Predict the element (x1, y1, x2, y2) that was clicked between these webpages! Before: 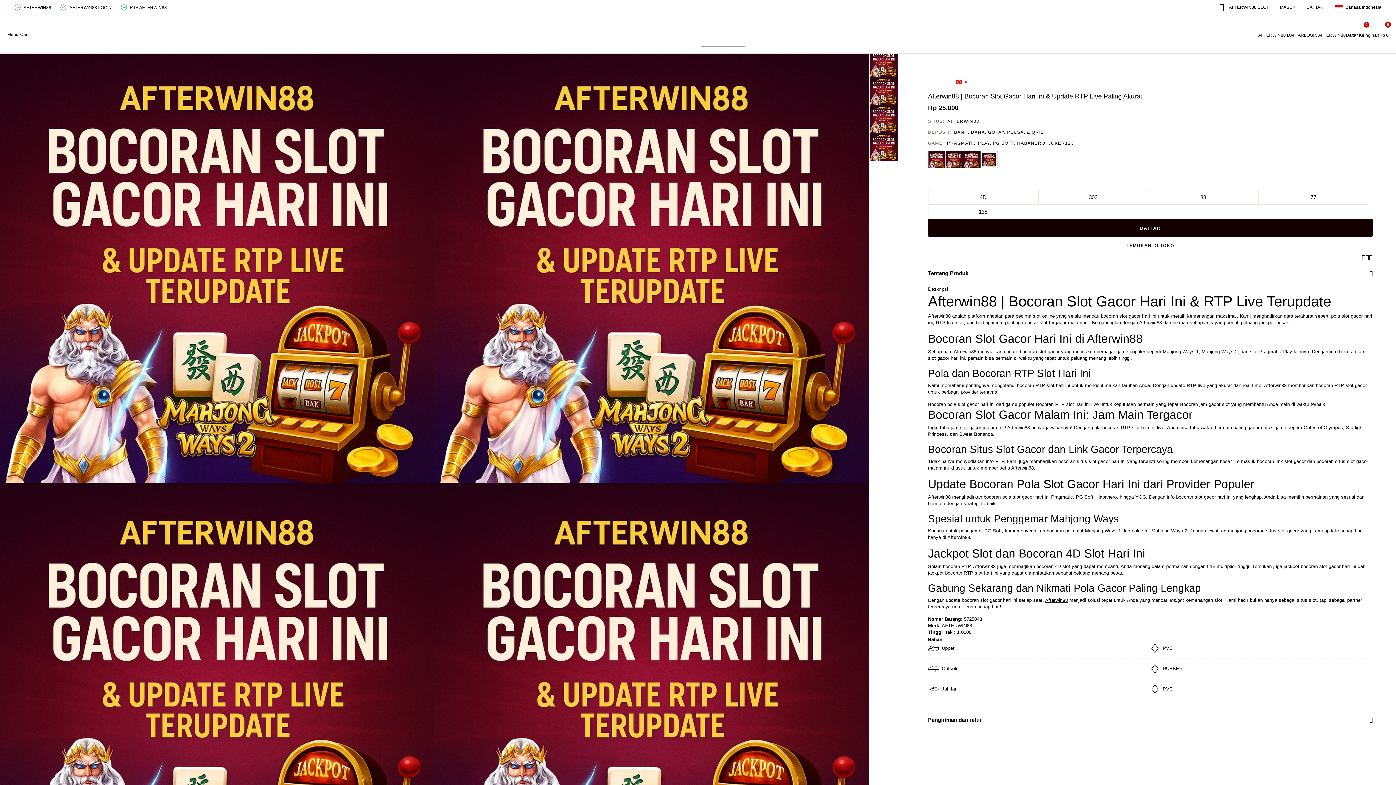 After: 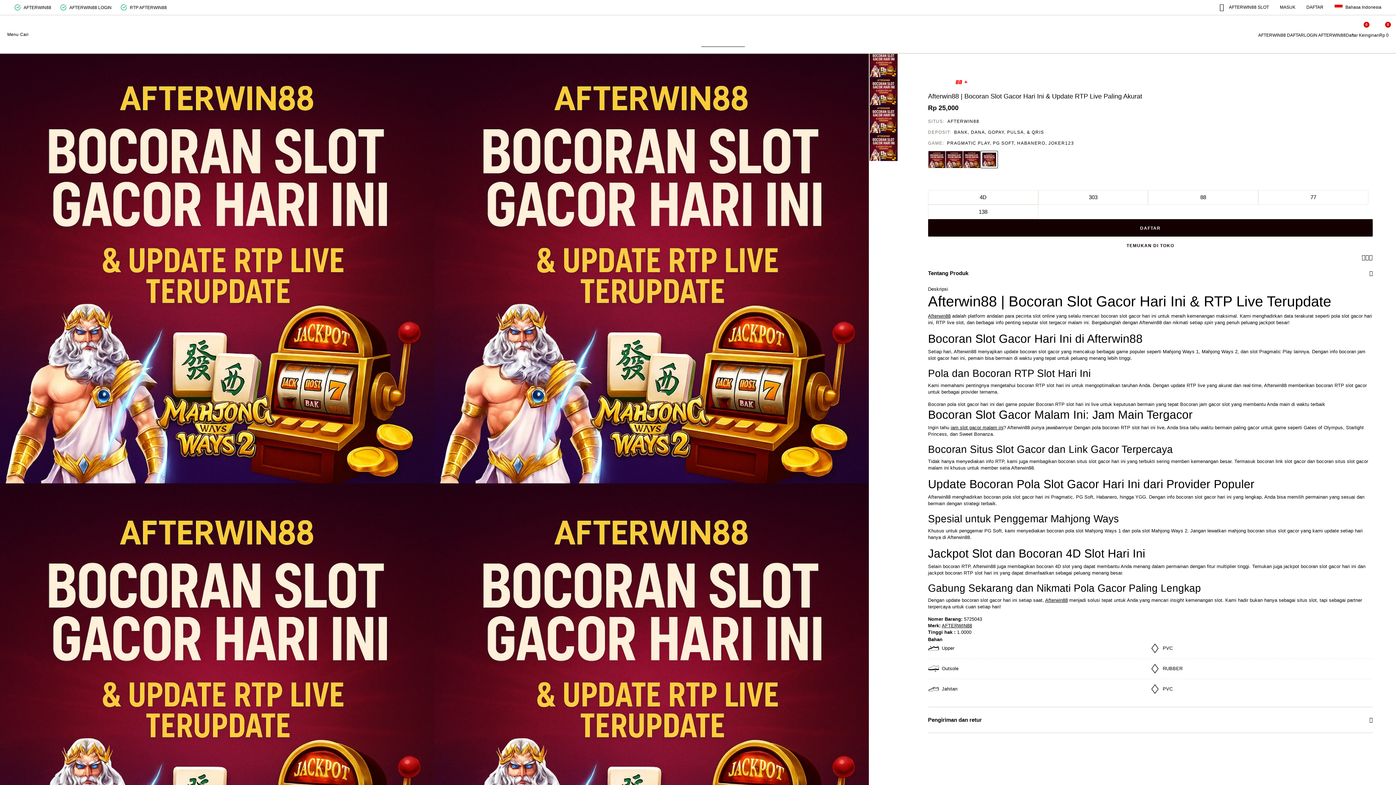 Action: label: AFTERWIN88 DAFTAR bbox: (1258, 21, 1304, 38)